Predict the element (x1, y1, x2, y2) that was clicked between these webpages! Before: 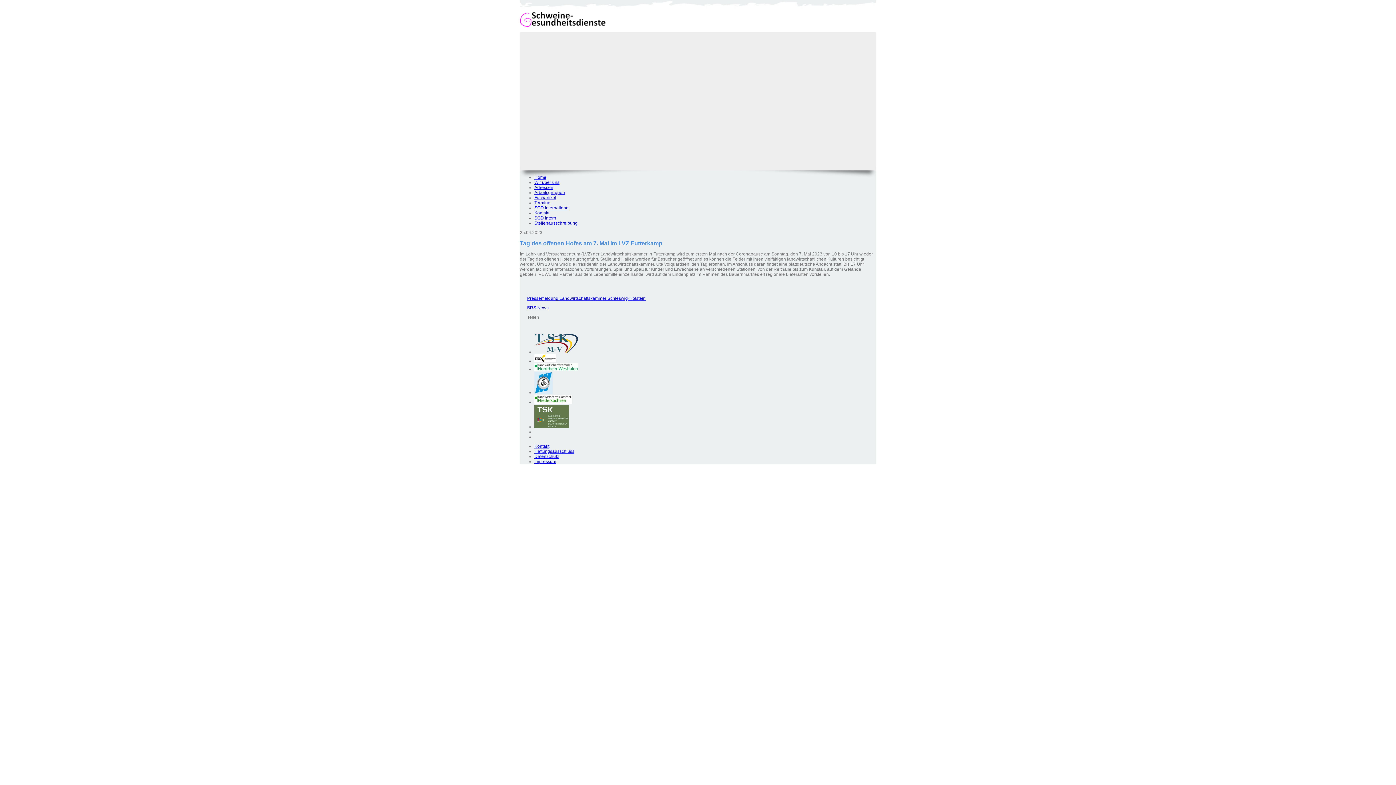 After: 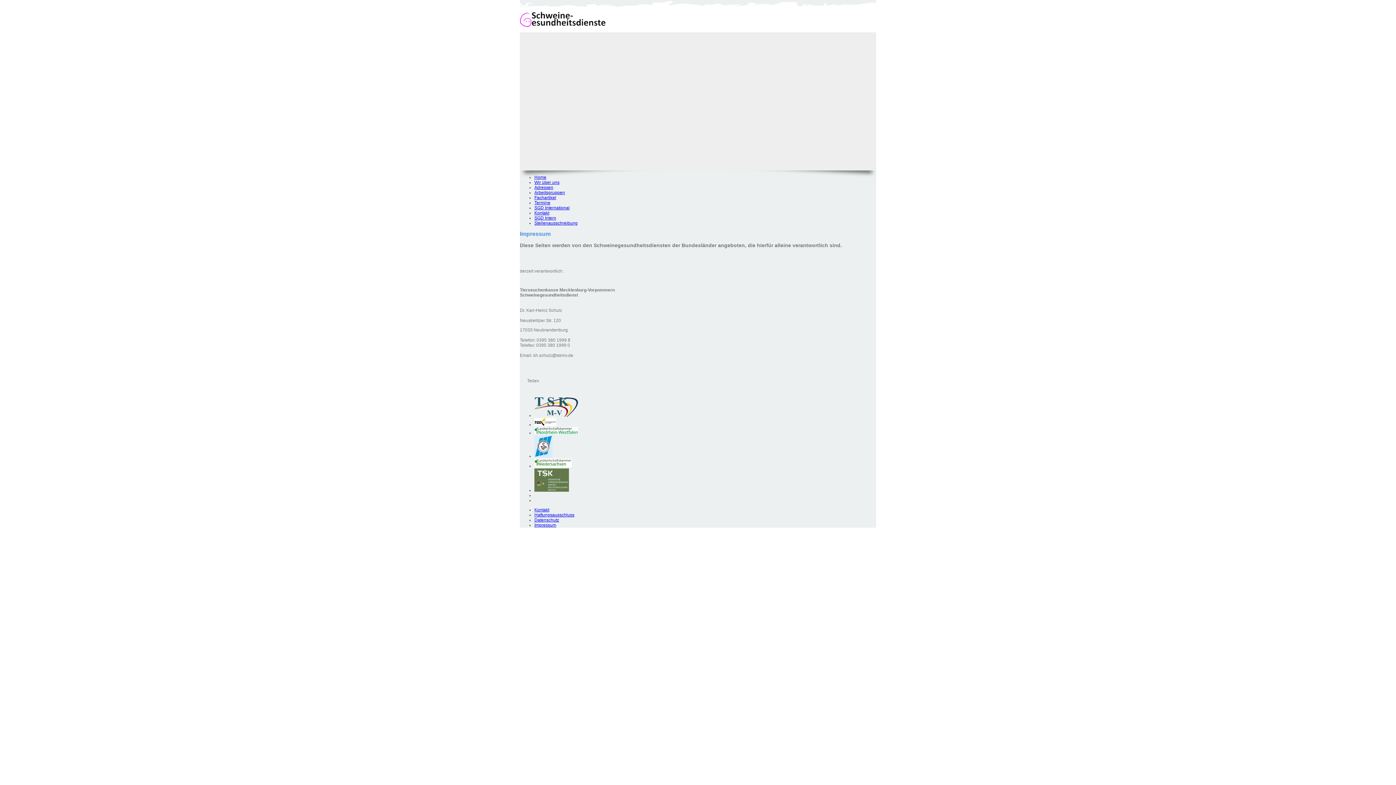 Action: bbox: (534, 459, 556, 464) label: Impressum